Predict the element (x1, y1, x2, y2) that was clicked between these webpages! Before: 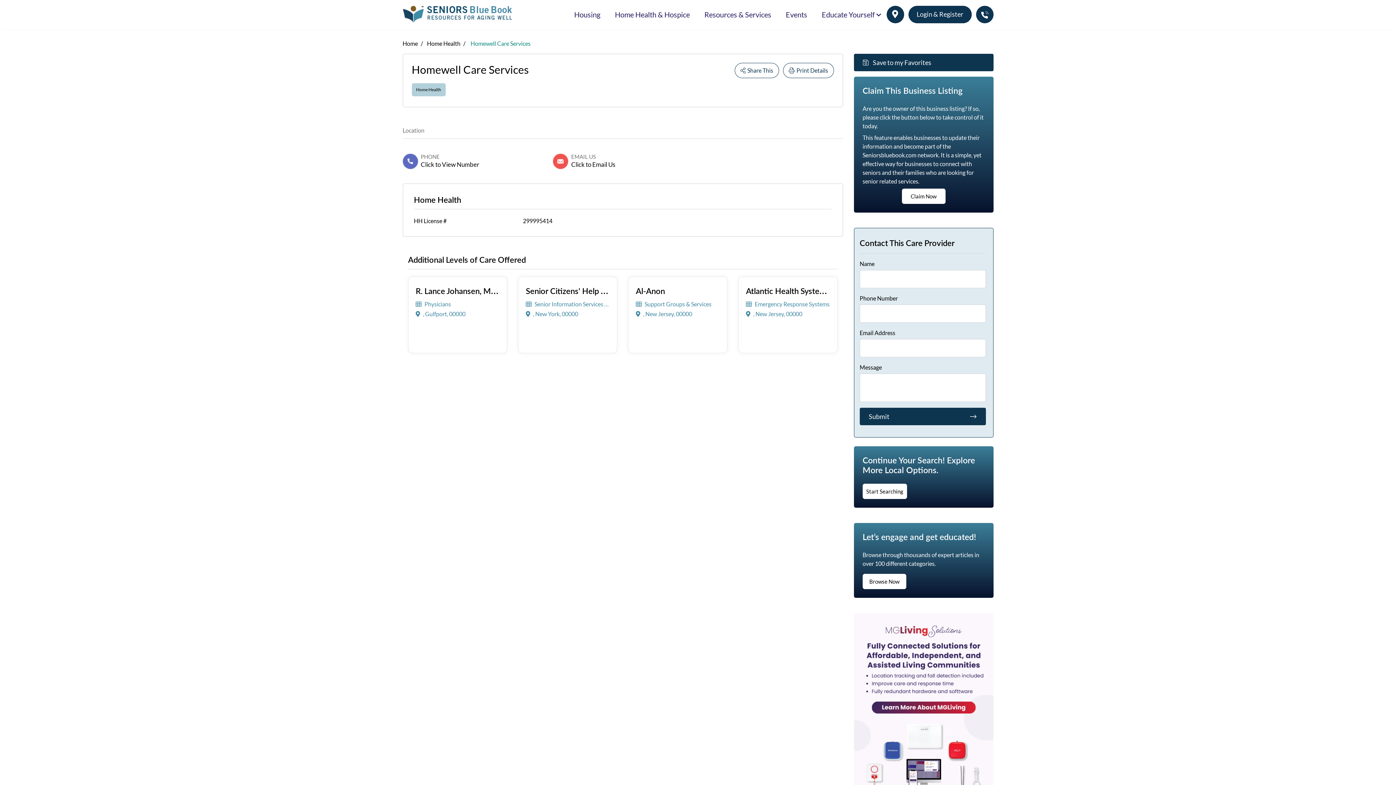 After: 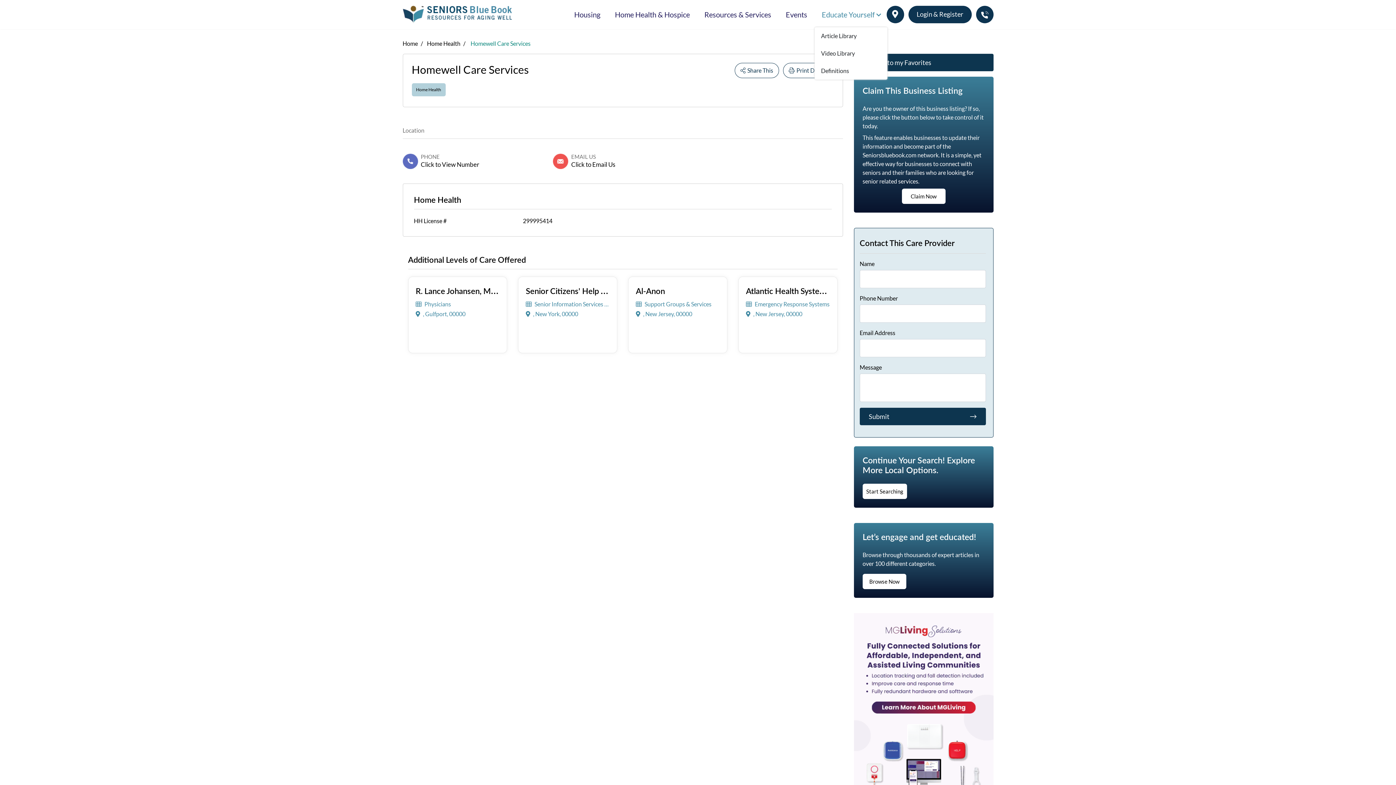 Action: bbox: (814, 9, 882, 20) label: Educate Yourself